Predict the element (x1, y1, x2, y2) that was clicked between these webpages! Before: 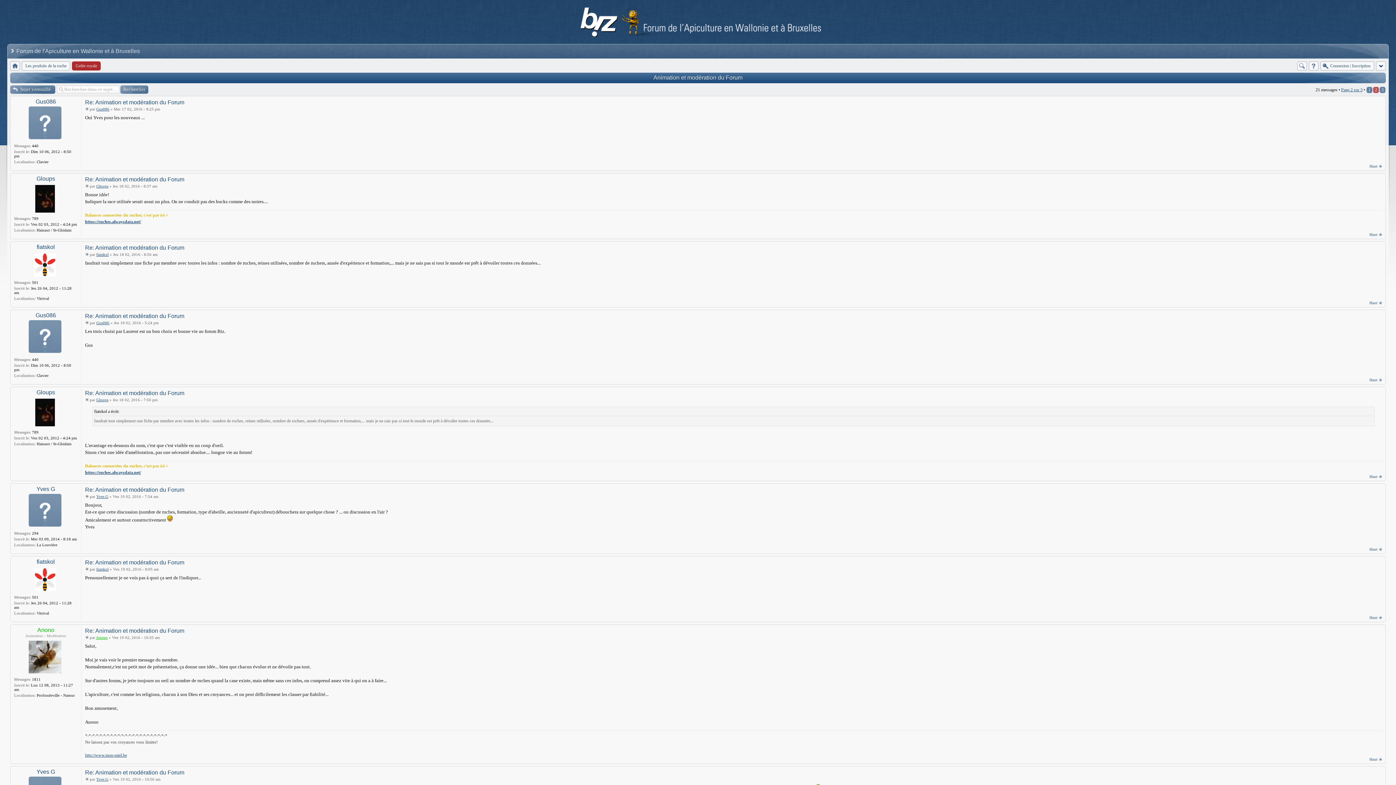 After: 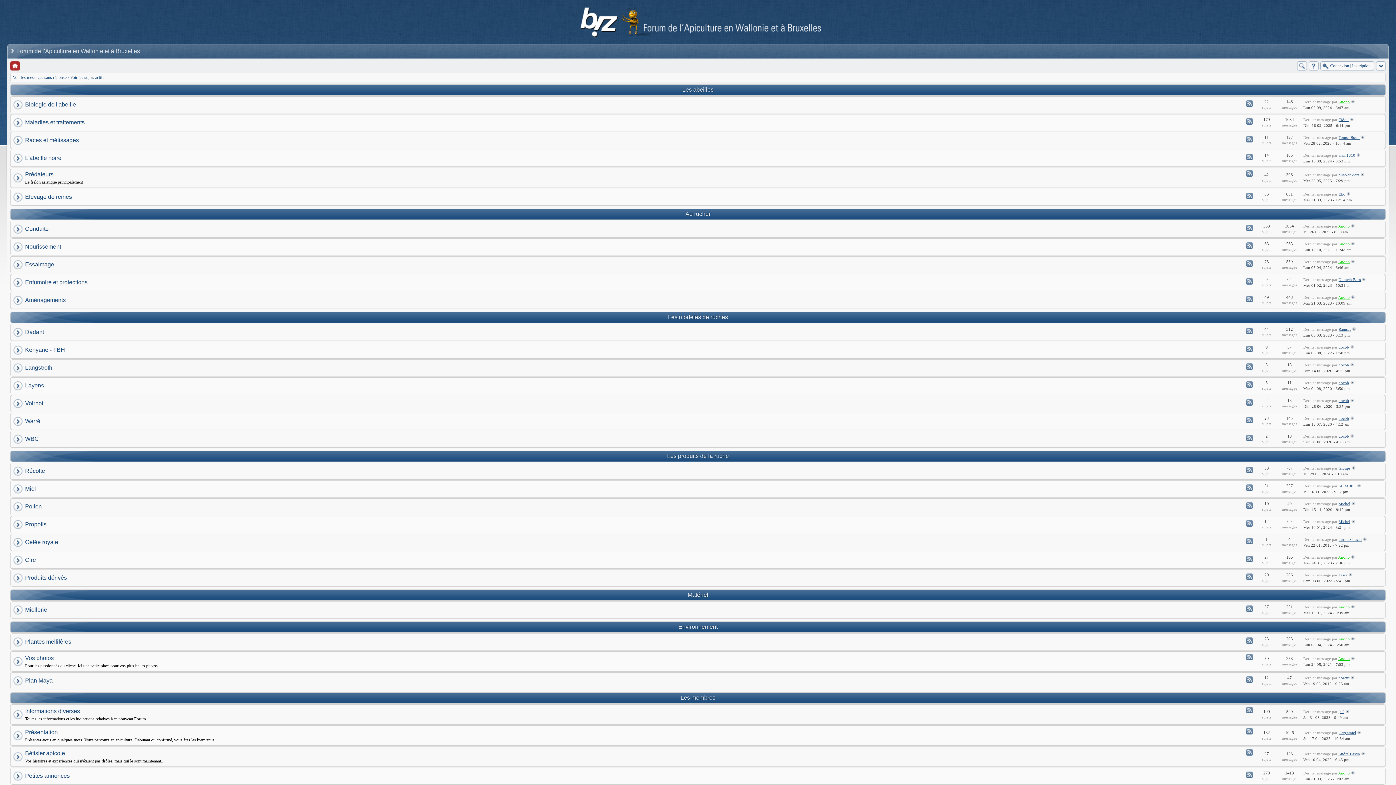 Action: bbox: (10, 61, 20, 70)